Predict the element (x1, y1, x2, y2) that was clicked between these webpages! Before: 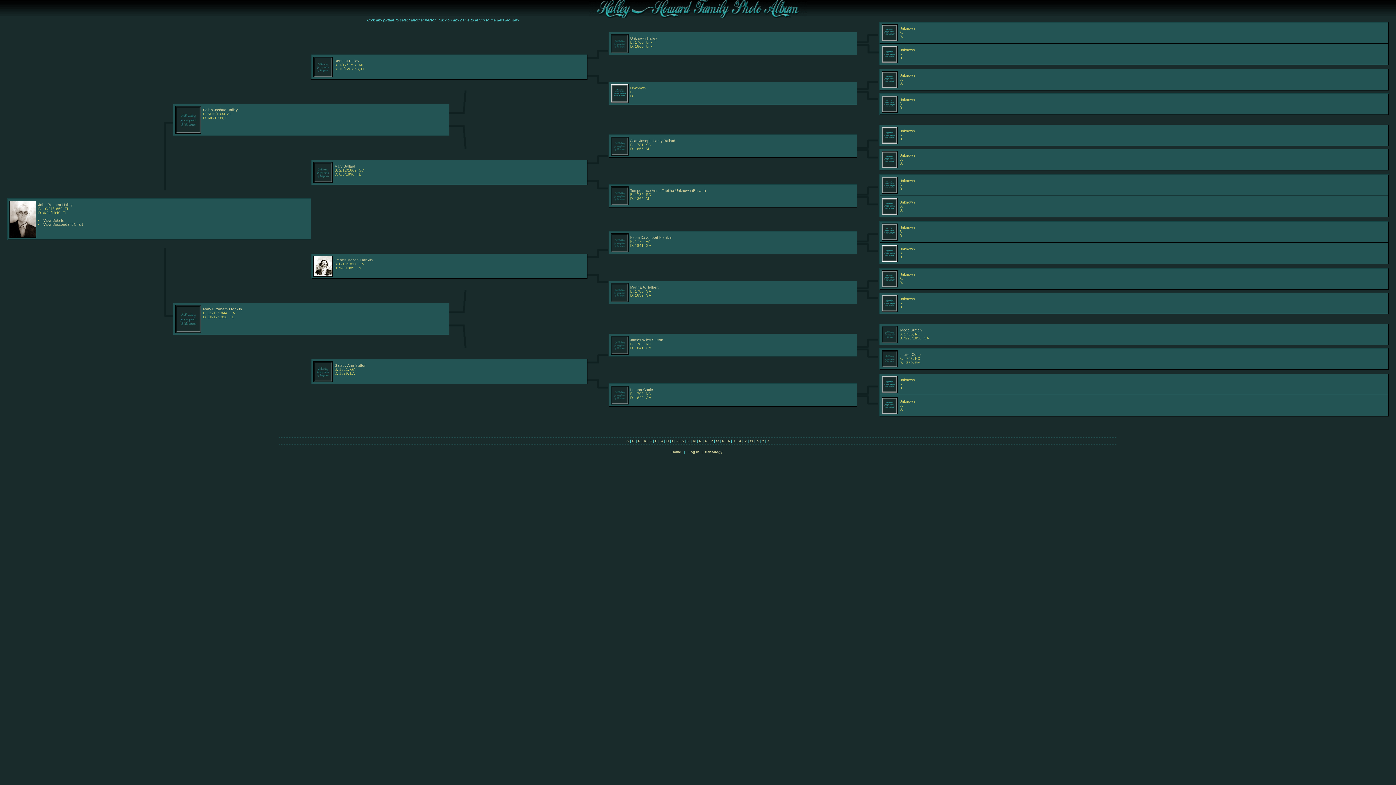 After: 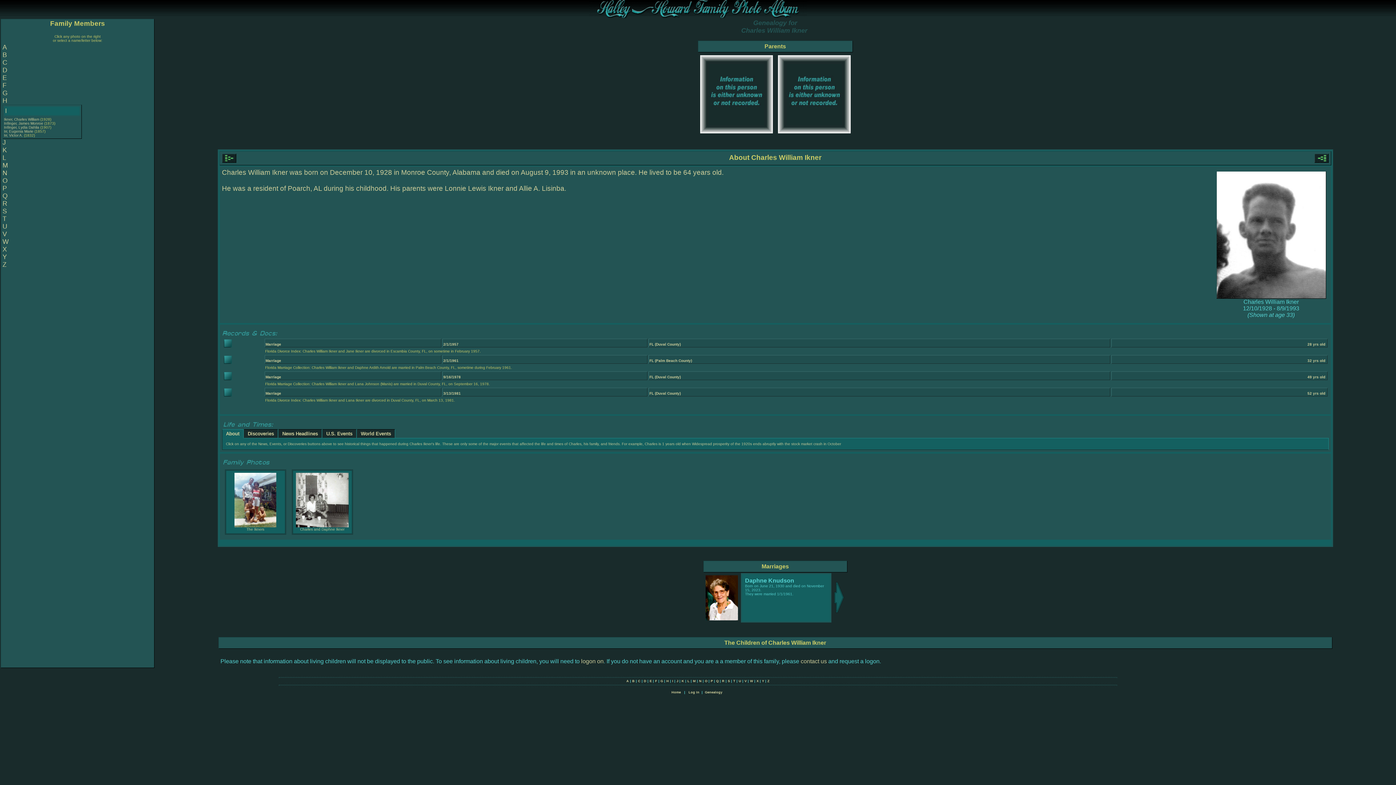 Action: label: I bbox: (672, 439, 673, 442)